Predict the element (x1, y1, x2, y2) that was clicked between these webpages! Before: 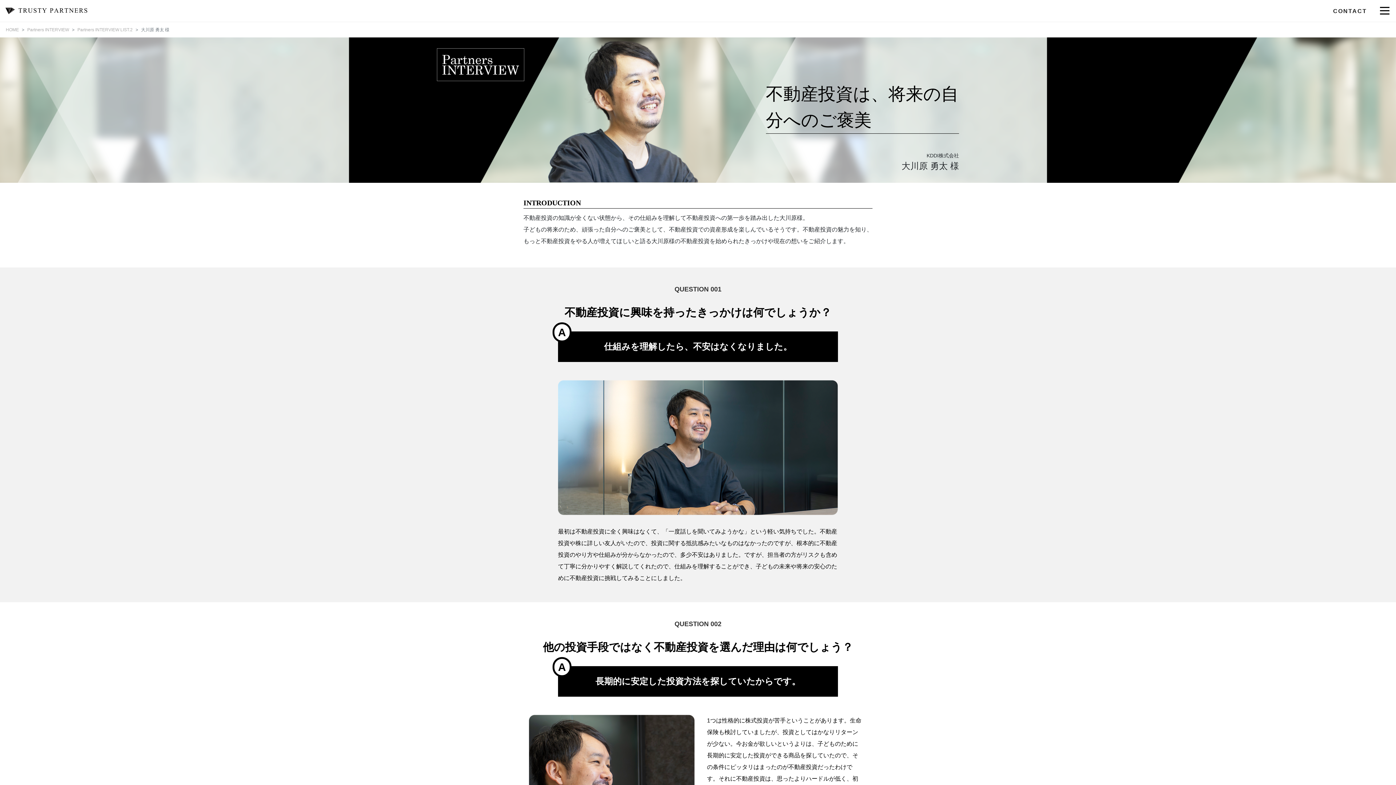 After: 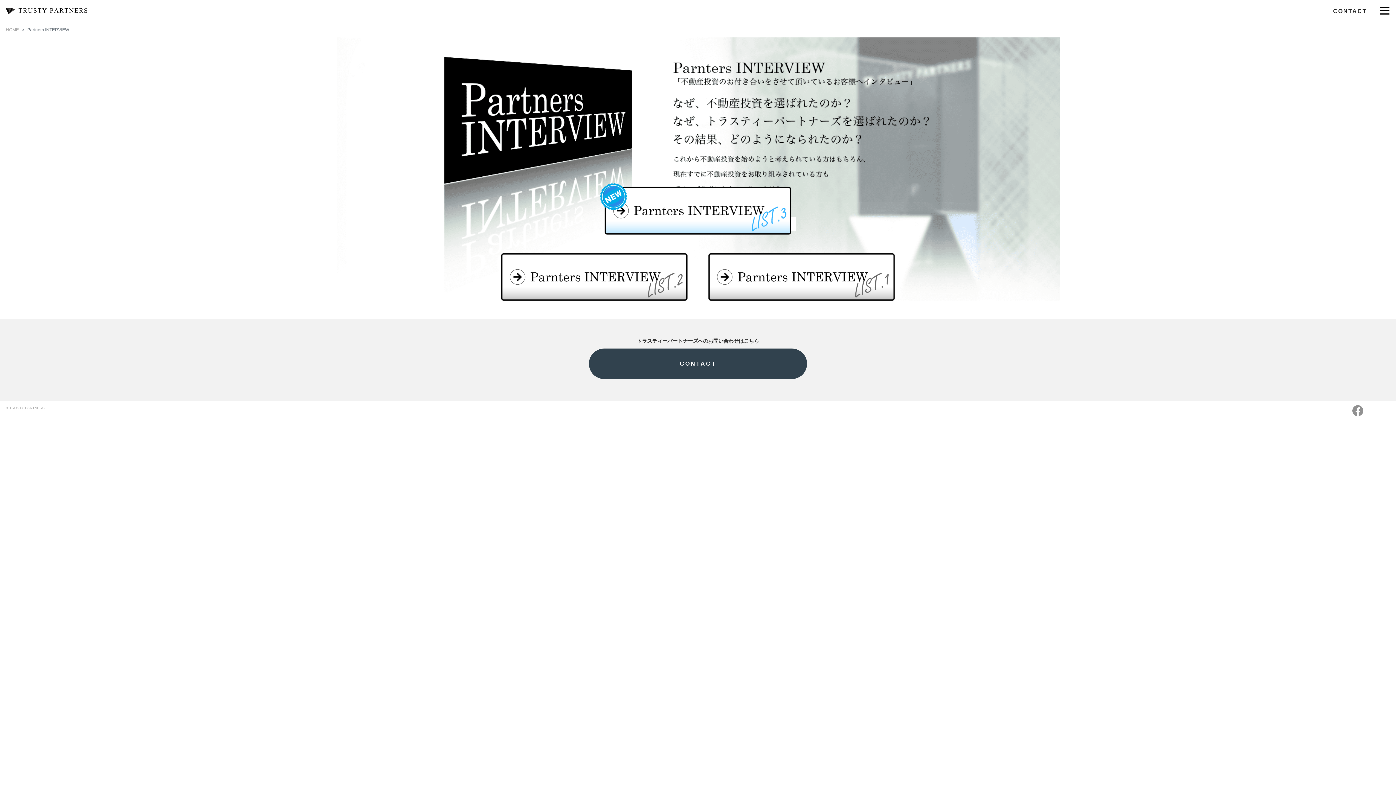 Action: label: Partners INTERVIEW bbox: (27, 27, 69, 32)